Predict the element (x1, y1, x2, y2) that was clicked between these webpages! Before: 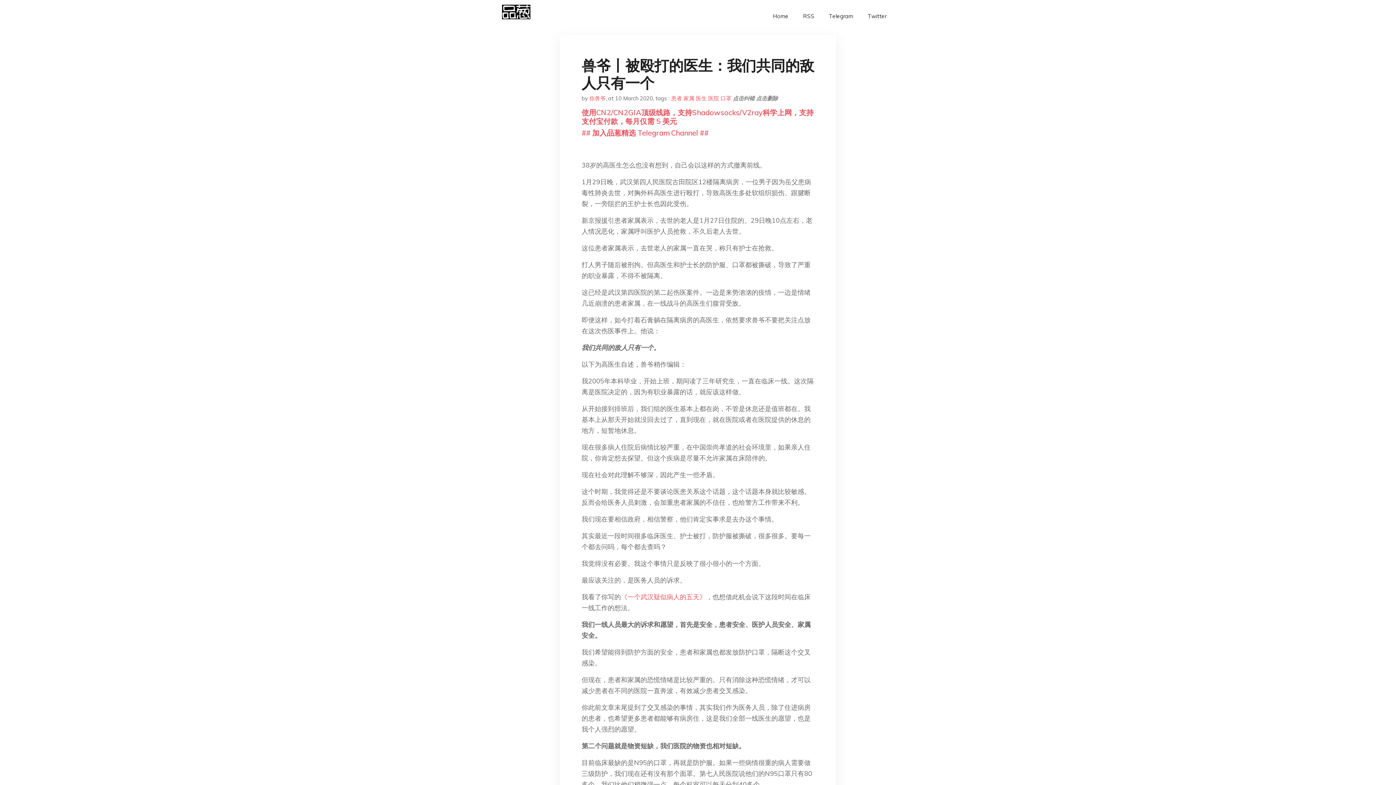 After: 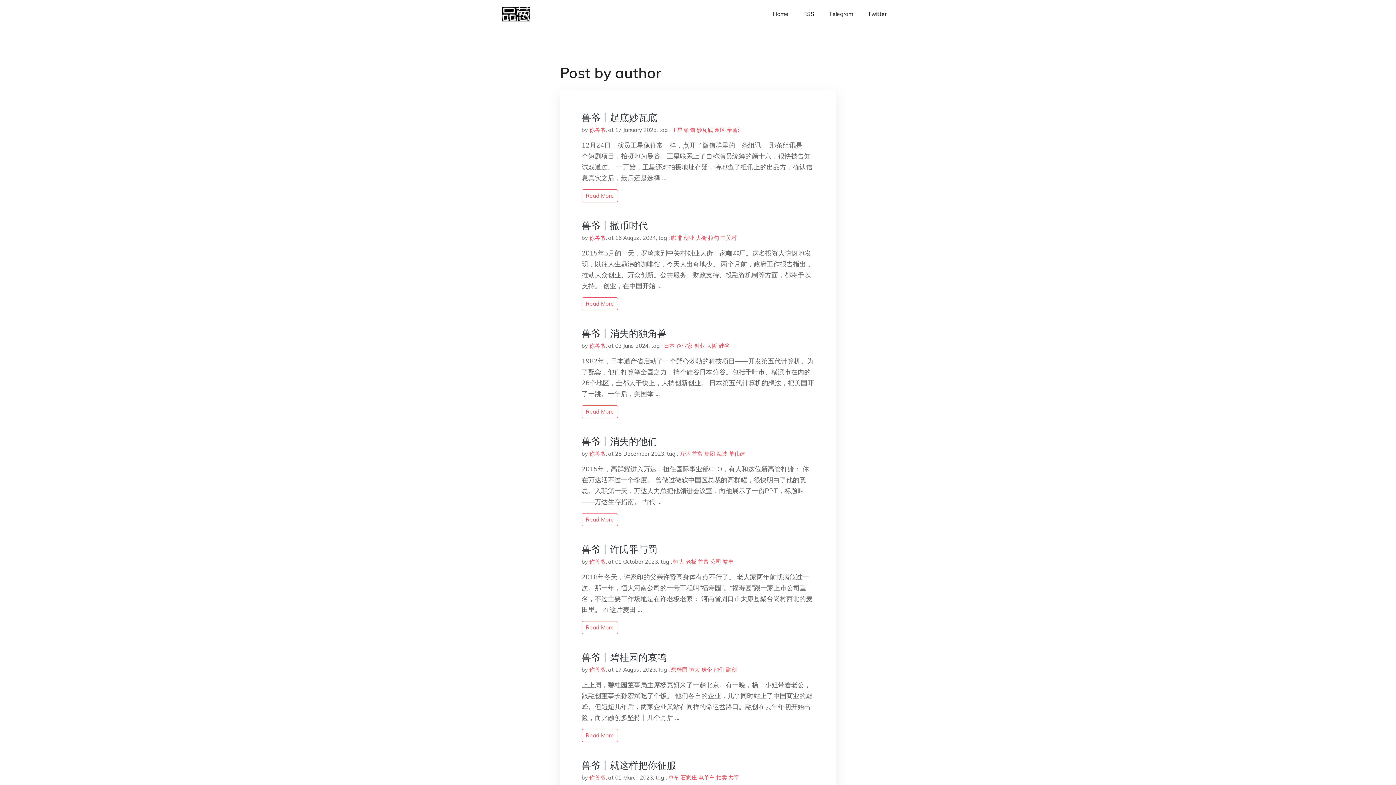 Action: label: 你兽爷 bbox: (589, 94, 605, 101)